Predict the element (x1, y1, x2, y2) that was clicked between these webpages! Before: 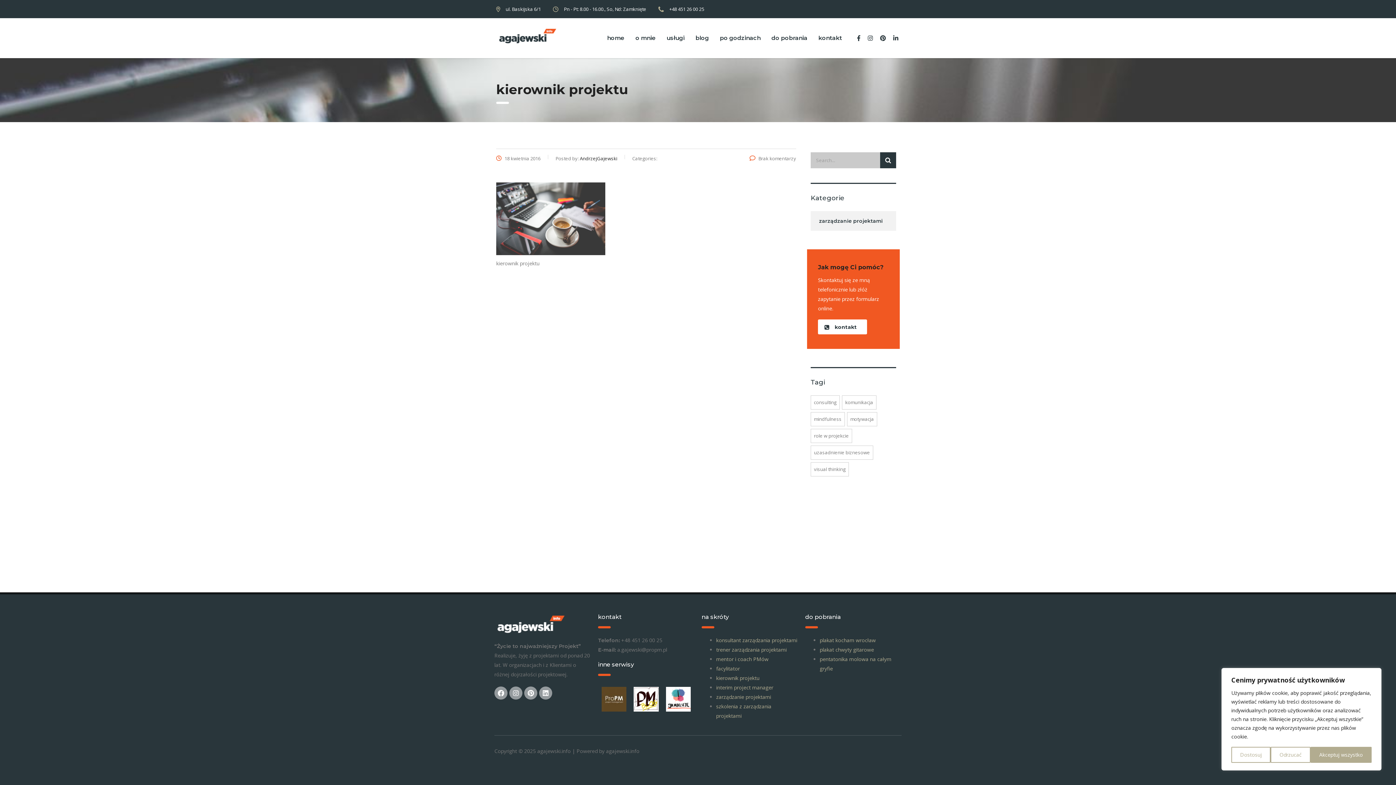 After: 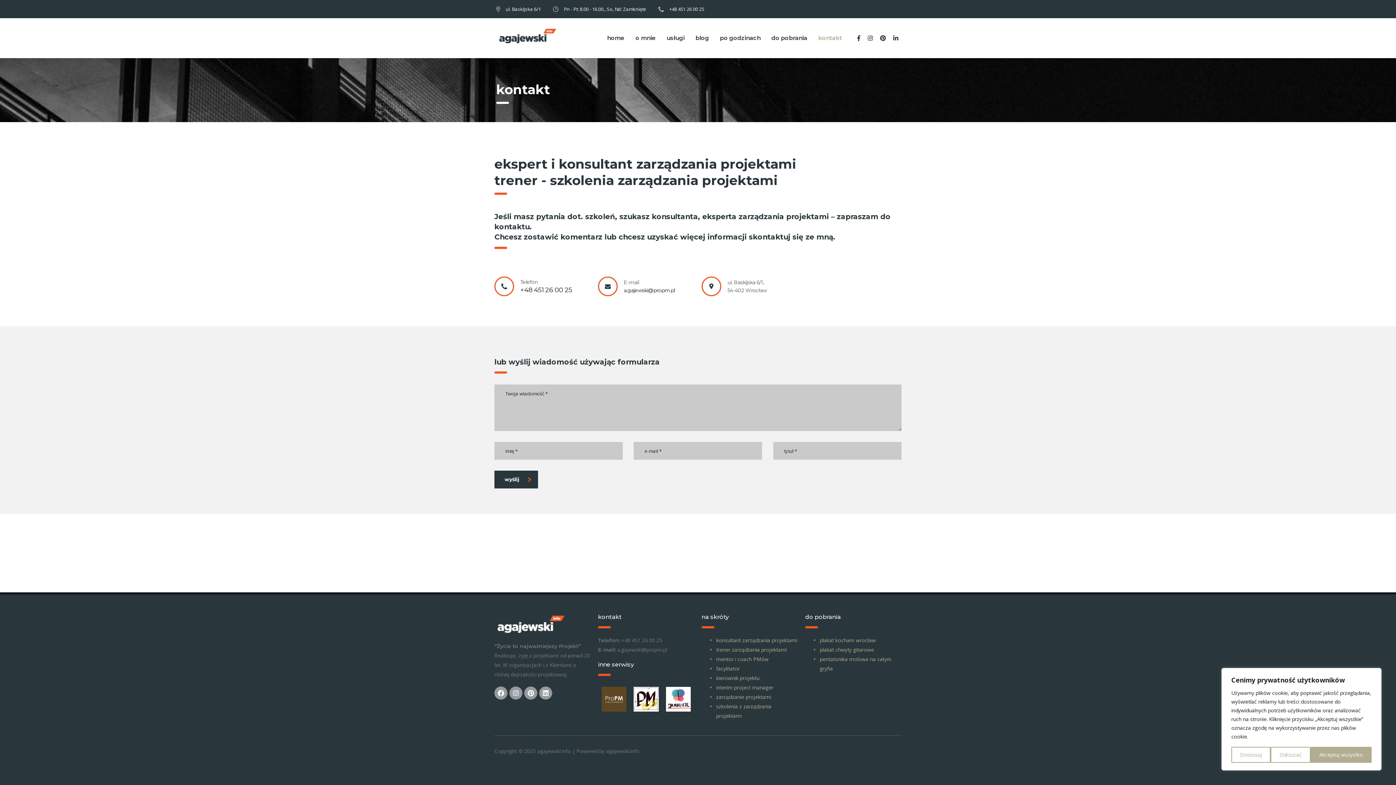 Action: label: kontakt bbox: (813, 27, 847, 48)